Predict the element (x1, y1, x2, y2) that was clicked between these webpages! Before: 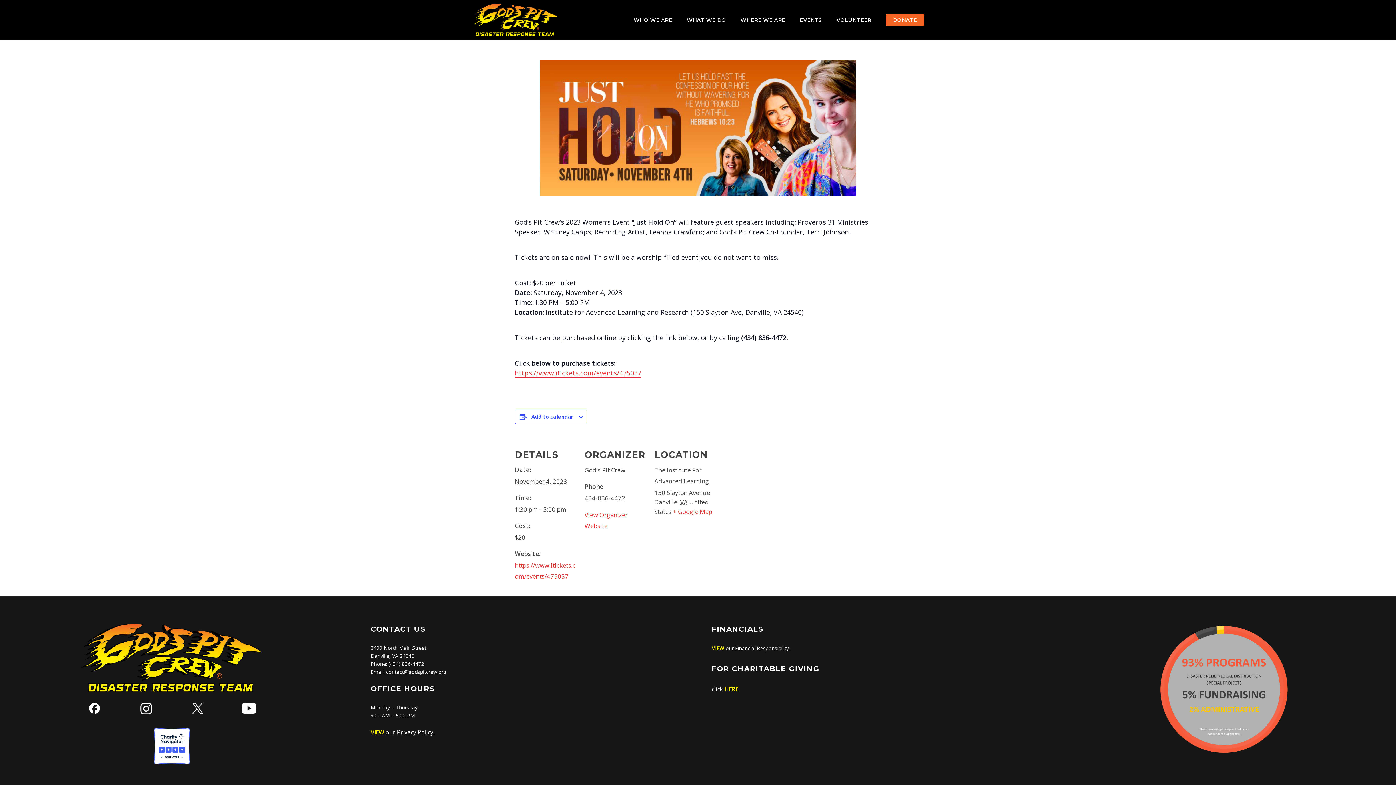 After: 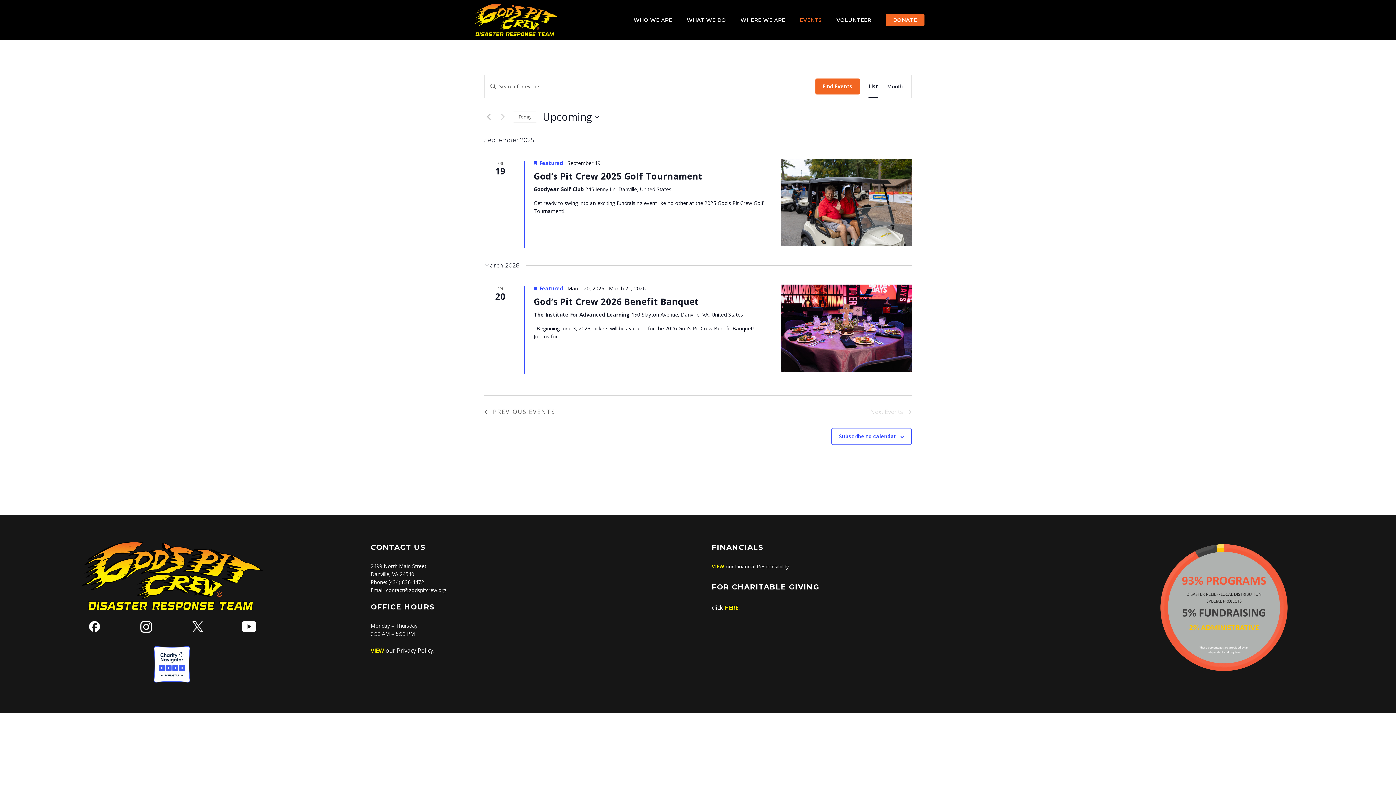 Action: label: EVENTS bbox: (792, 17, 829, 22)